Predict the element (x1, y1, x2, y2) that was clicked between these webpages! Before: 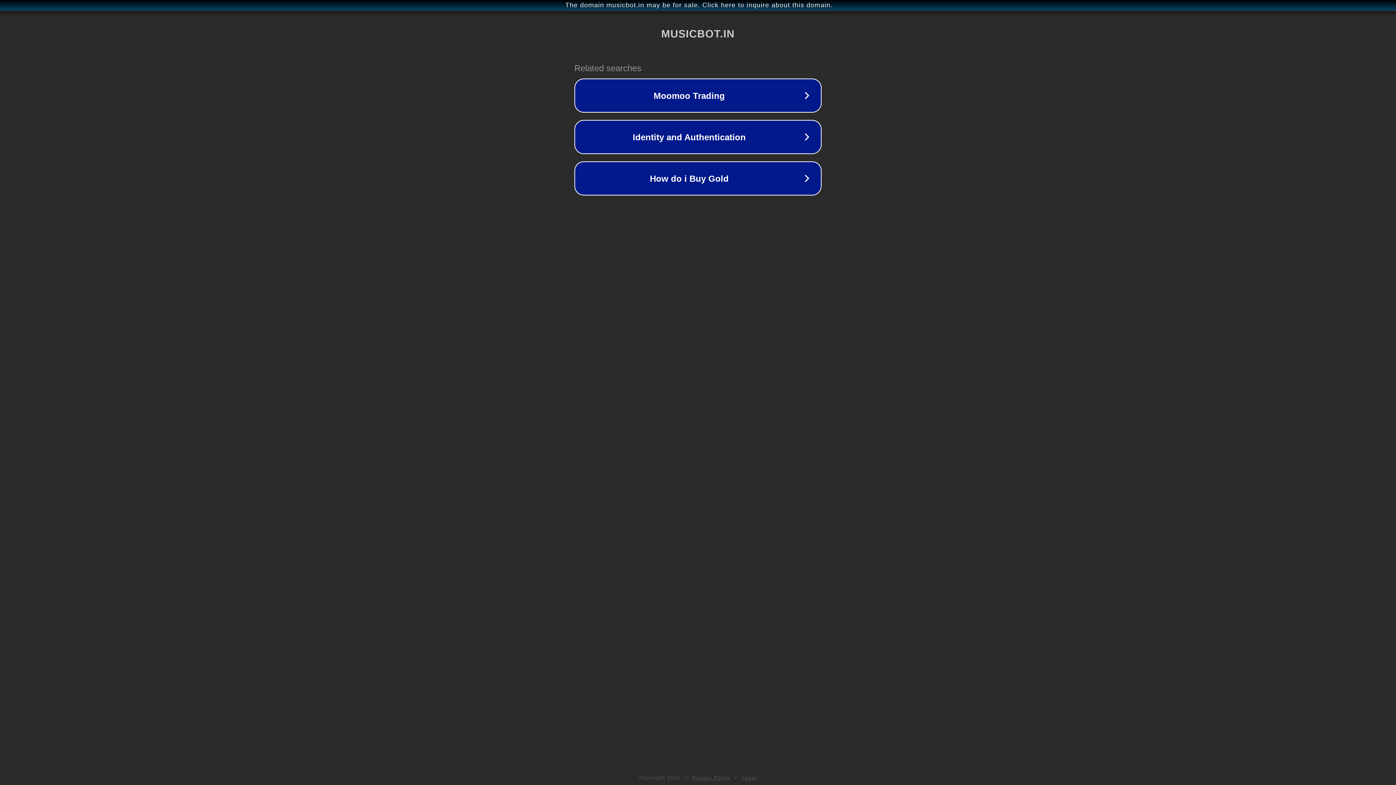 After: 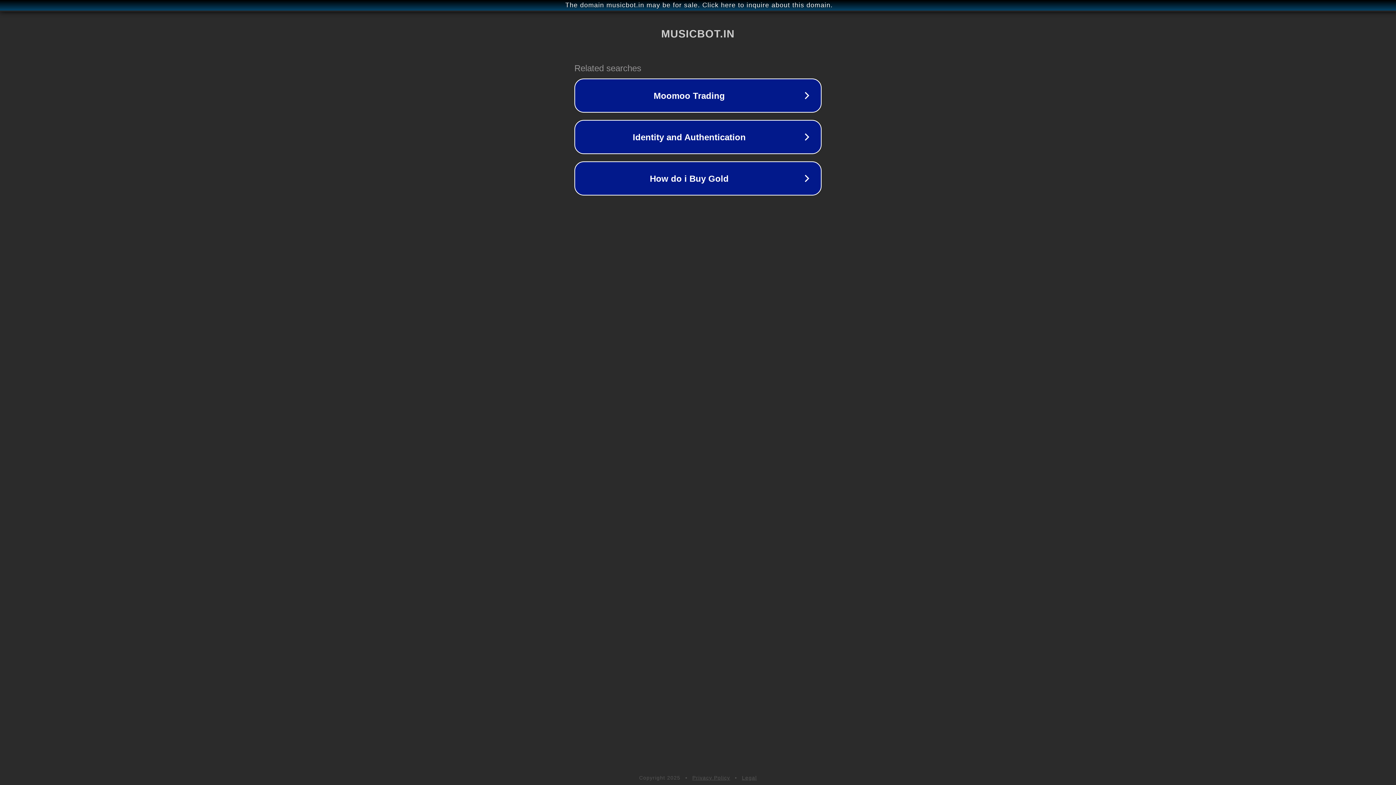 Action: label: Privacy Policy bbox: (692, 775, 730, 781)